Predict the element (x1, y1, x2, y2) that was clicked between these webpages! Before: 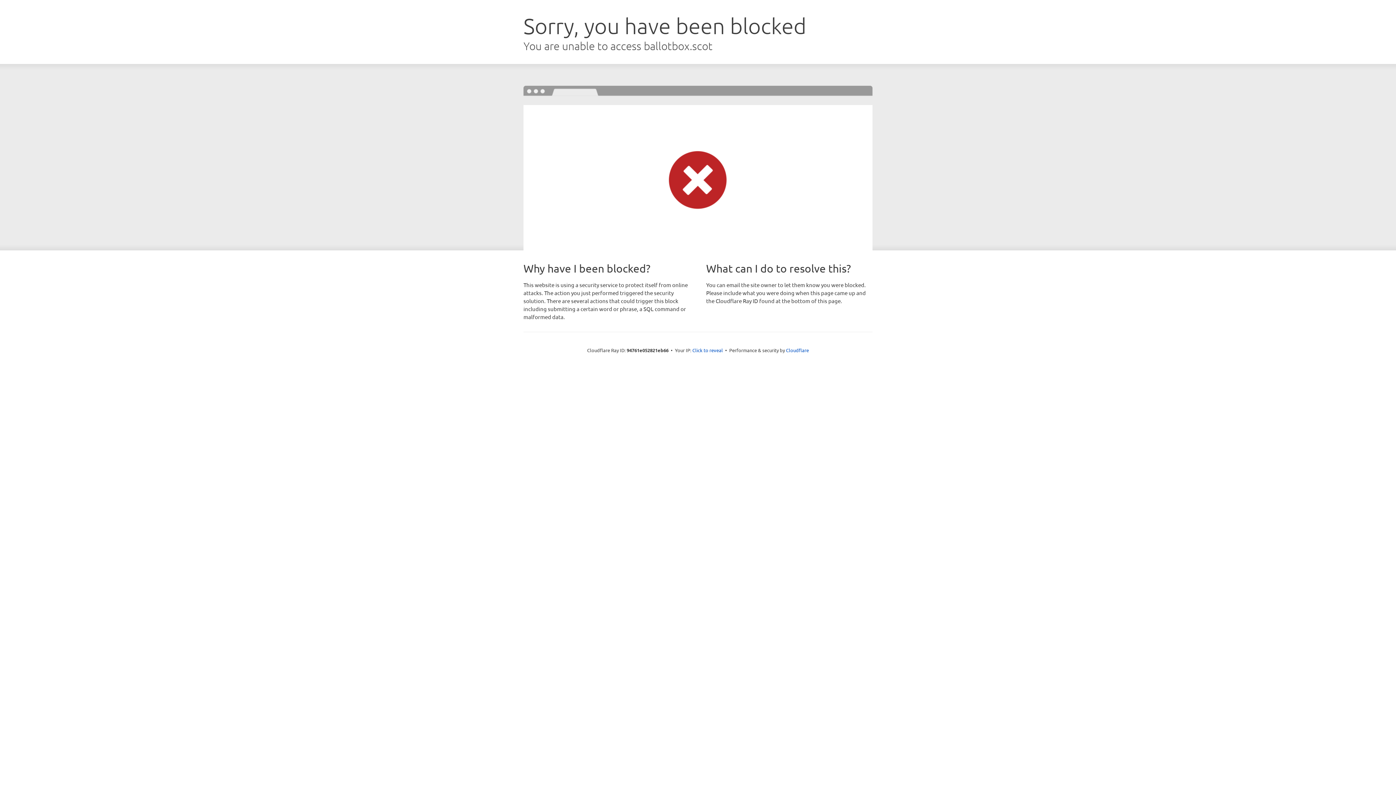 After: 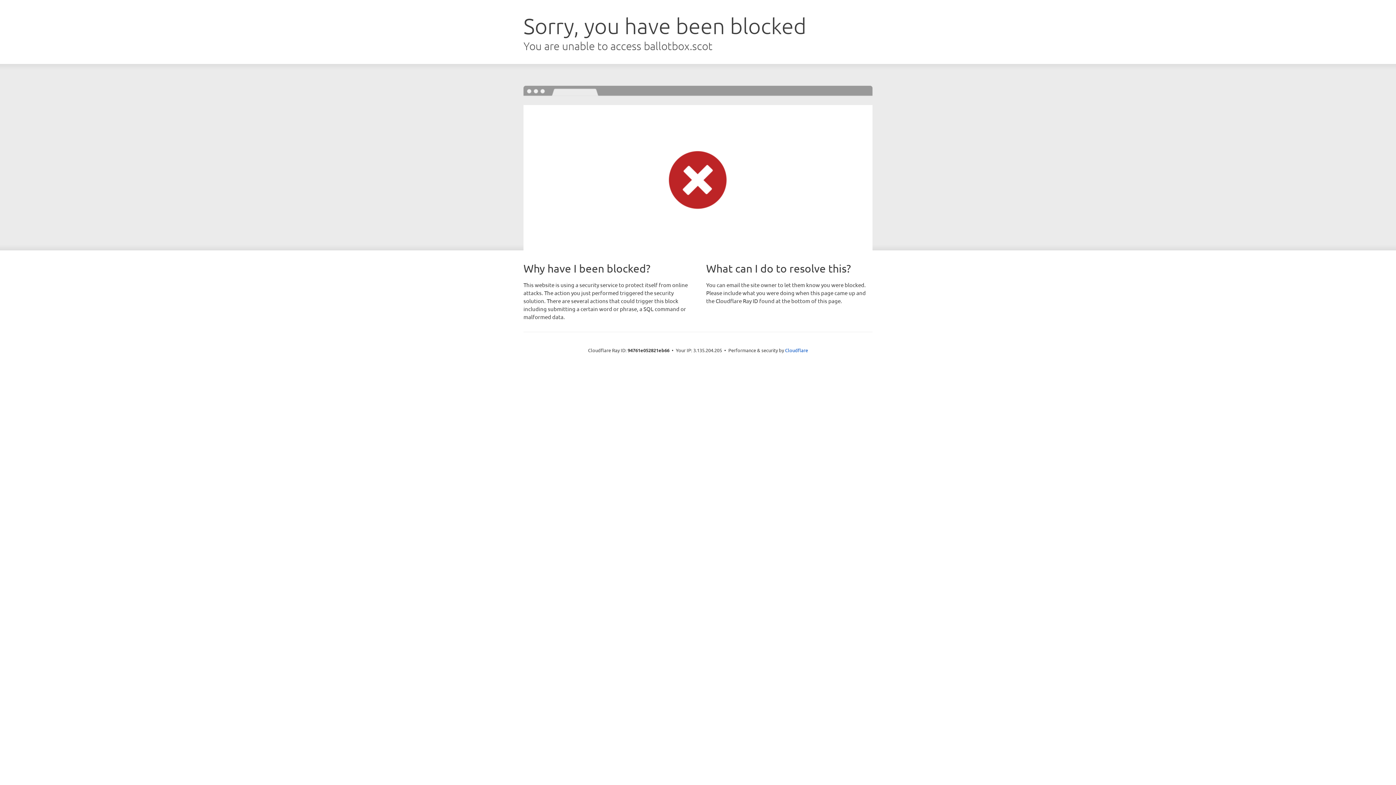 Action: label: Click to reveal bbox: (692, 346, 723, 353)